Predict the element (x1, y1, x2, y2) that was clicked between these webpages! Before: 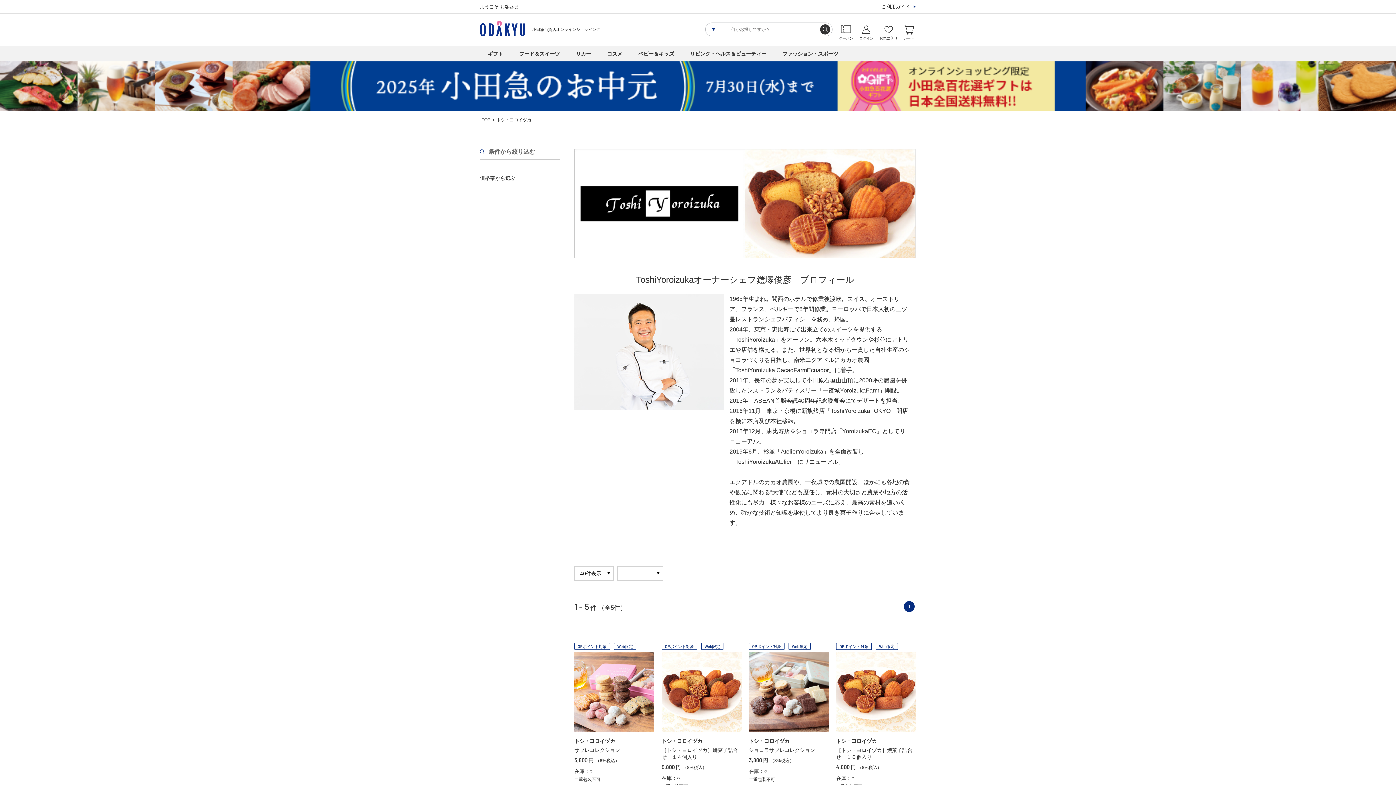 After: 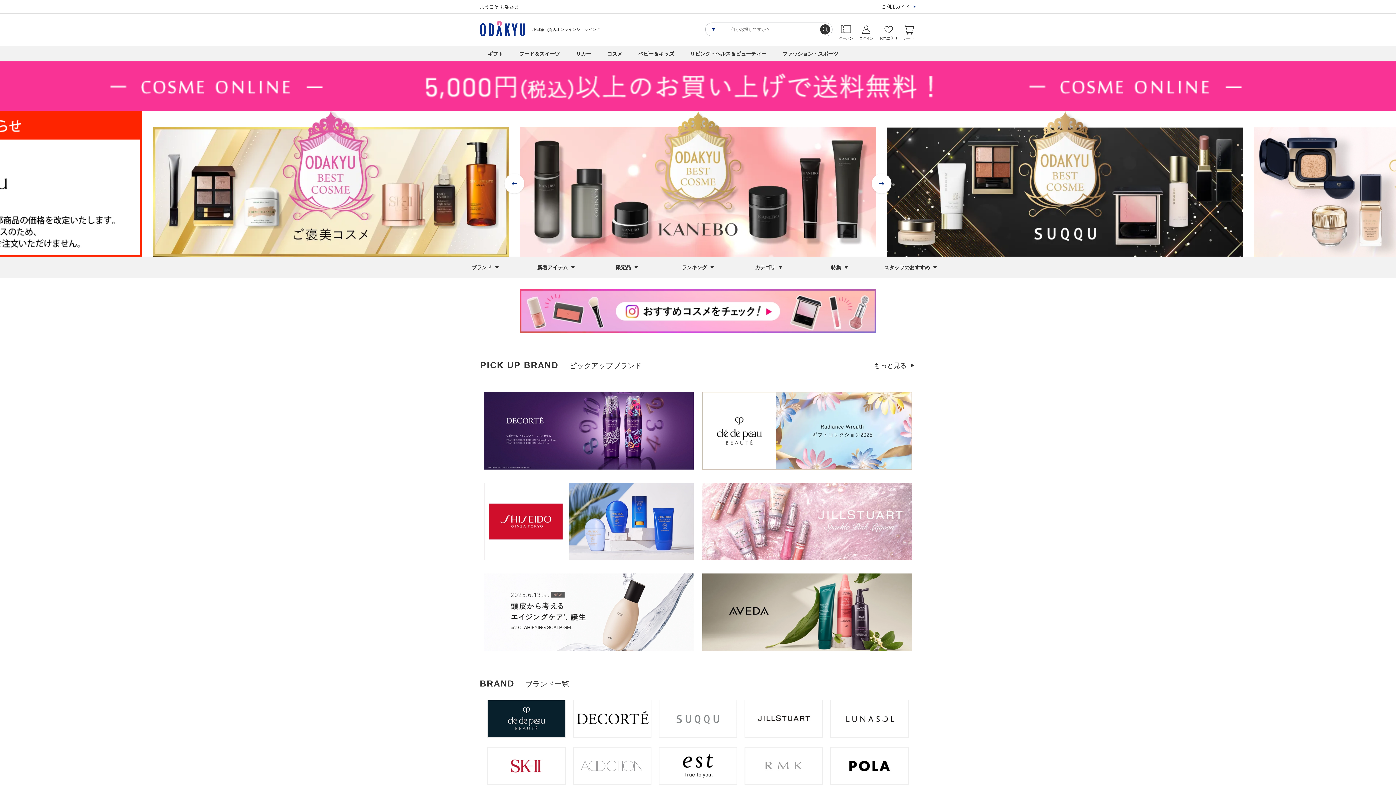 Action: label: コスメ bbox: (599, 46, 630, 61)